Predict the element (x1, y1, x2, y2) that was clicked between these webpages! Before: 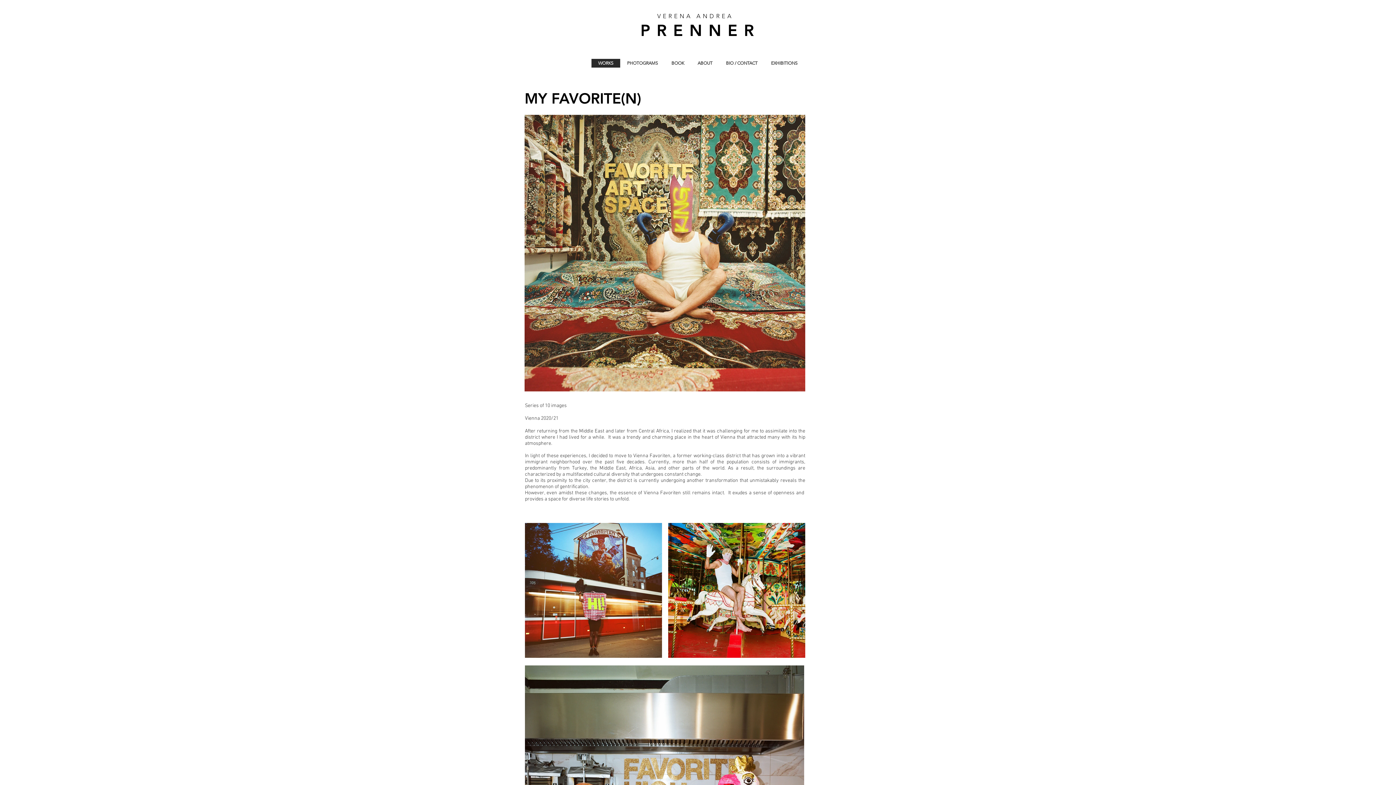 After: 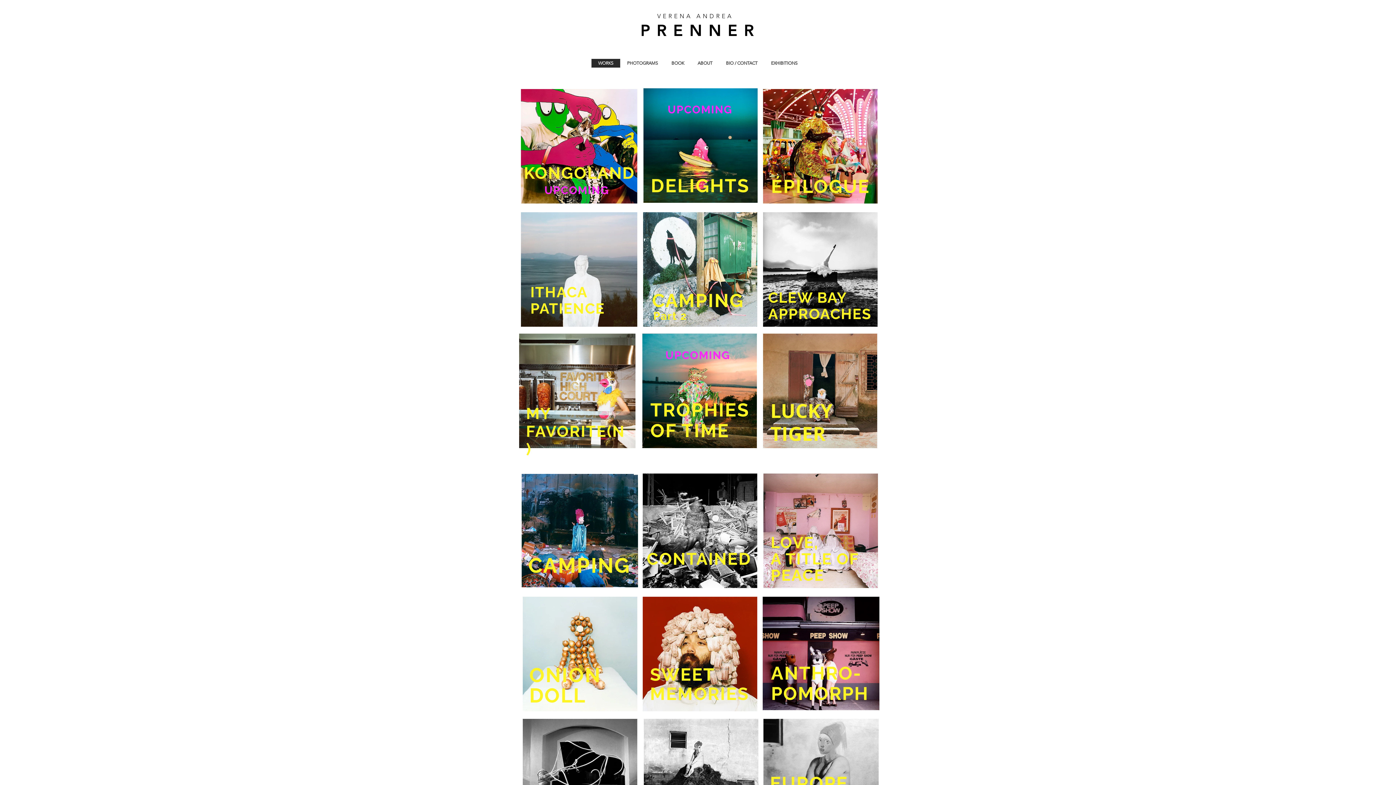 Action: label: WORKS bbox: (591, 58, 620, 67)